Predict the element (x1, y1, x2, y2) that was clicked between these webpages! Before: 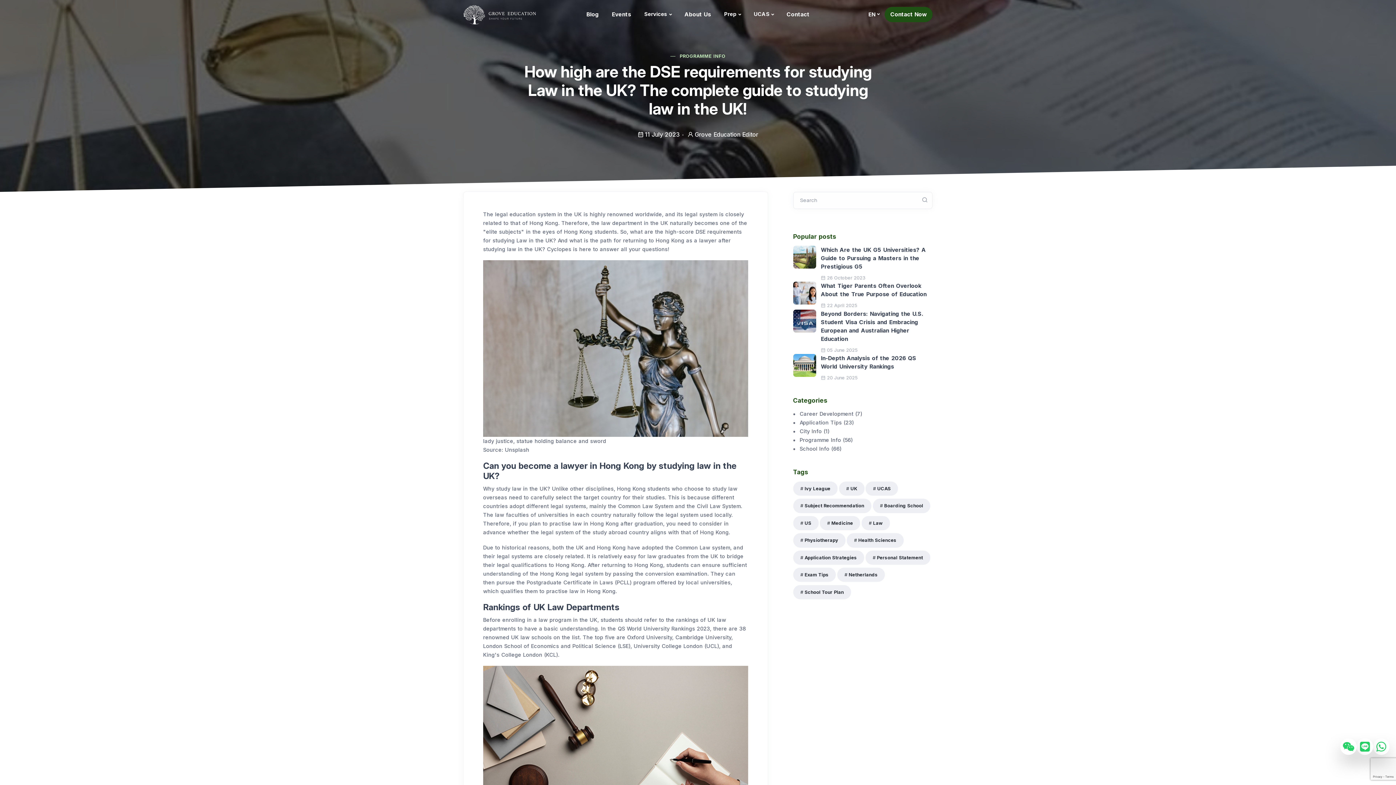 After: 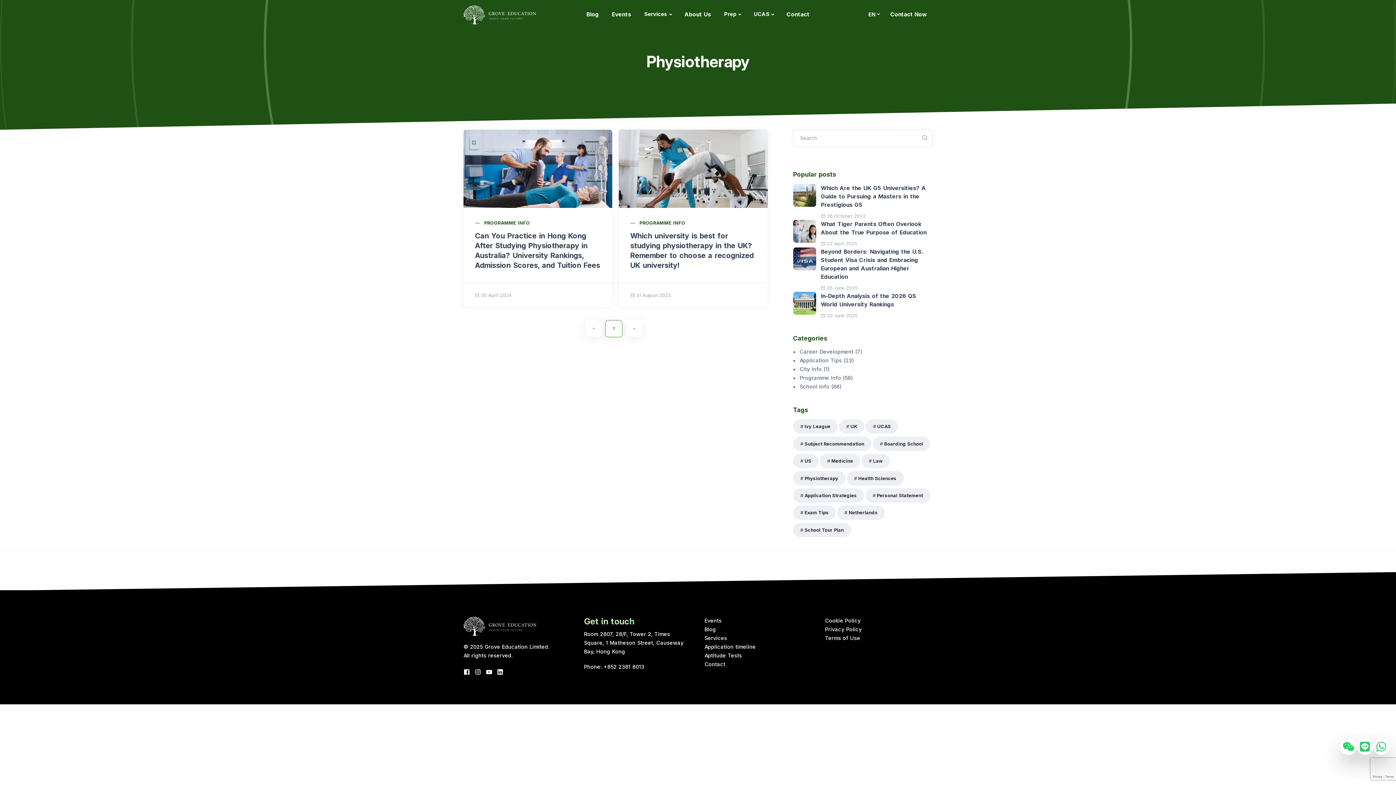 Action: bbox: (793, 533, 845, 547) label: Physiotherapy